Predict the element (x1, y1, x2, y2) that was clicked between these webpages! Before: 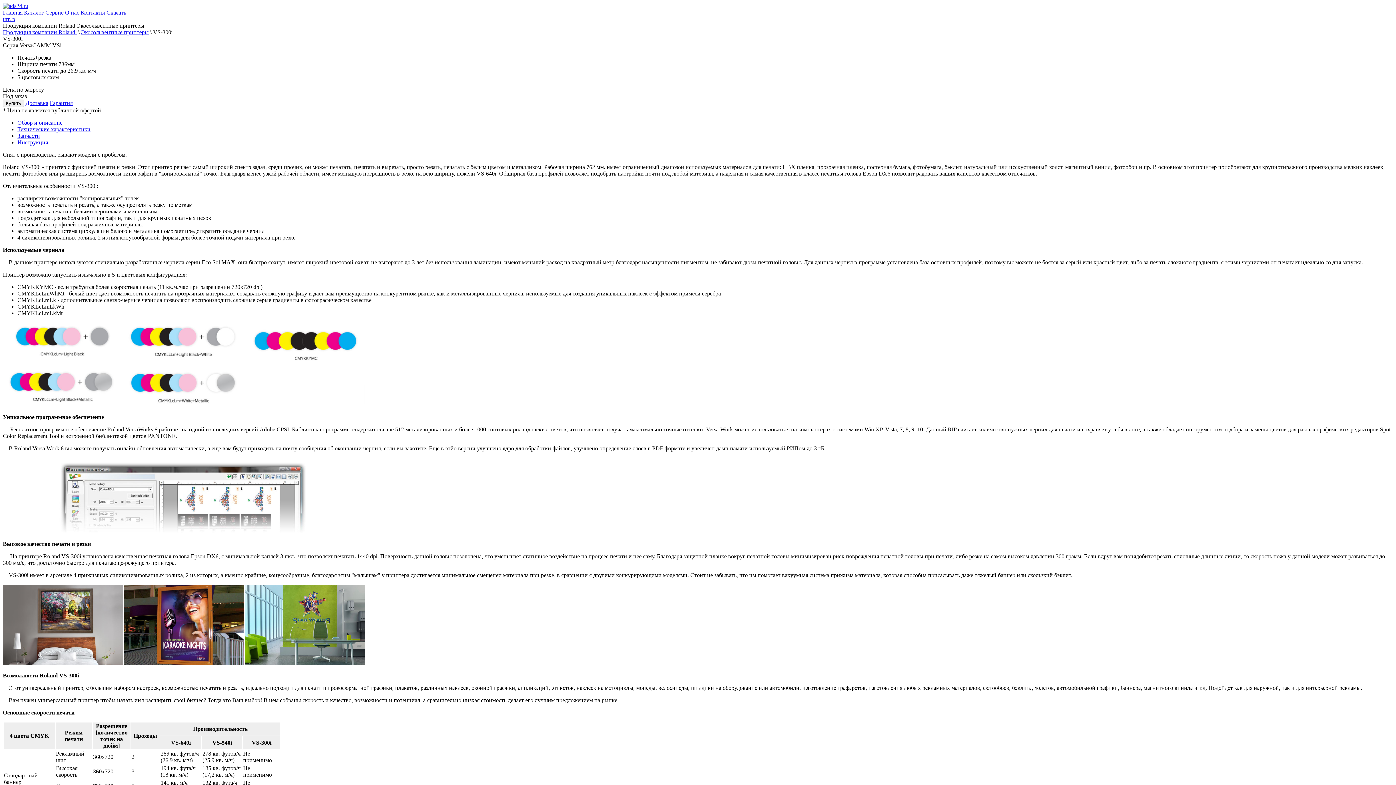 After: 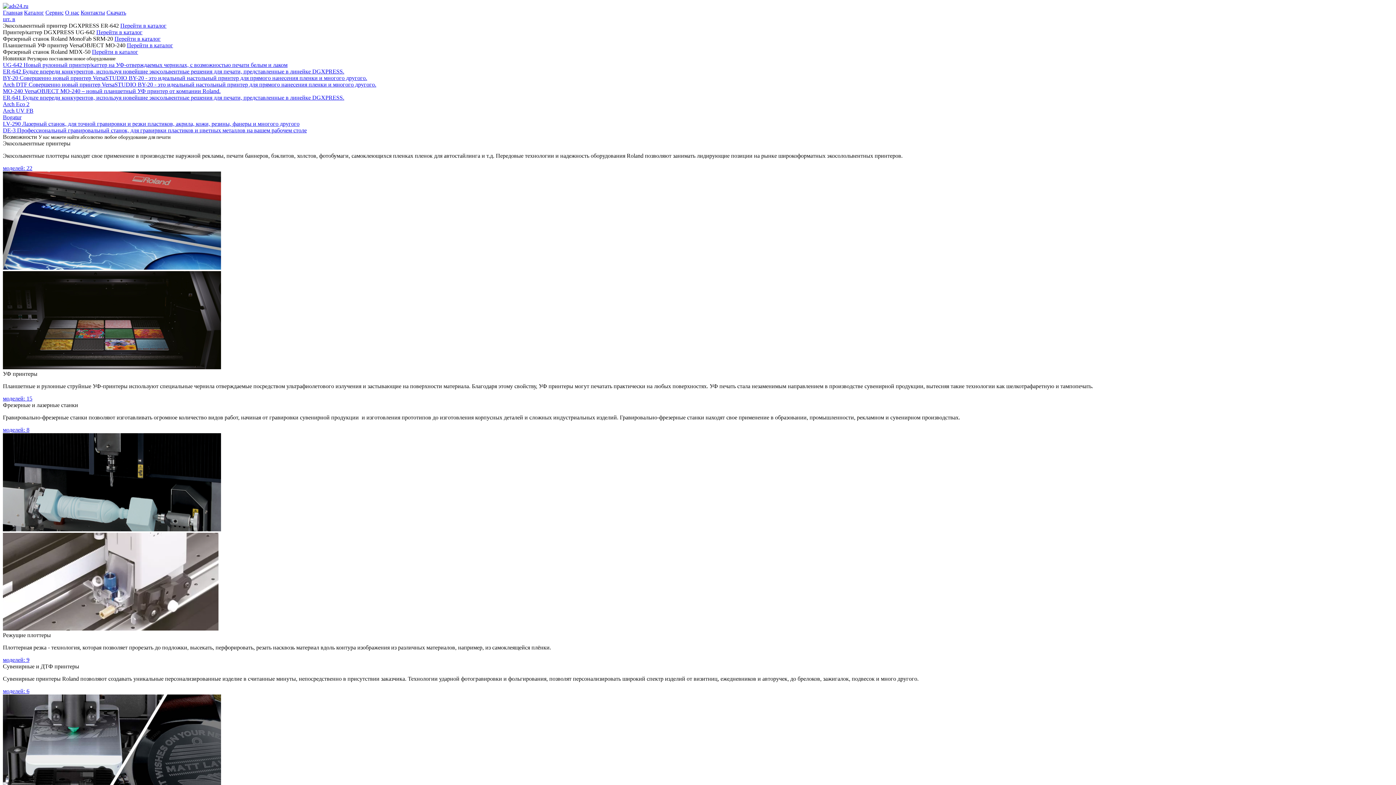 Action: label: Главная bbox: (2, 9, 22, 15)